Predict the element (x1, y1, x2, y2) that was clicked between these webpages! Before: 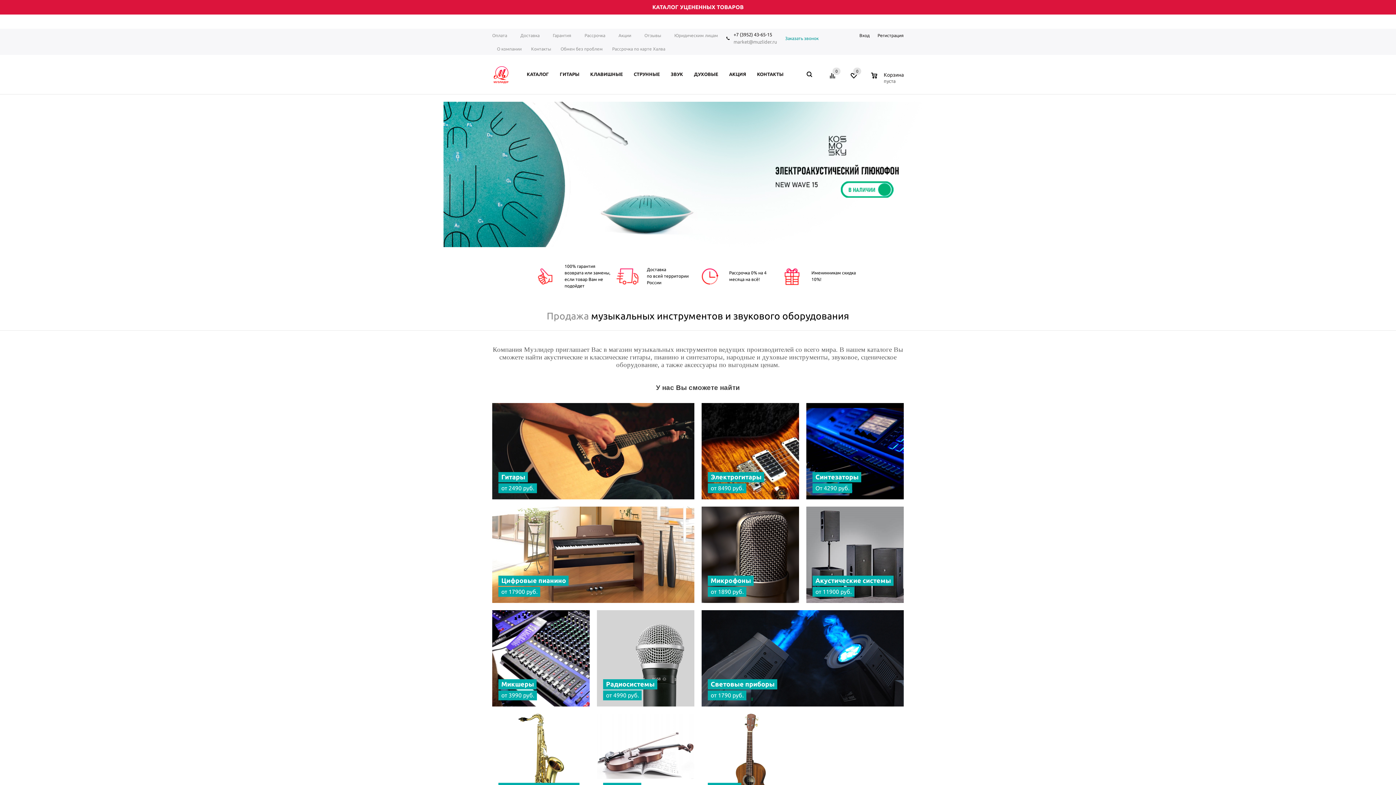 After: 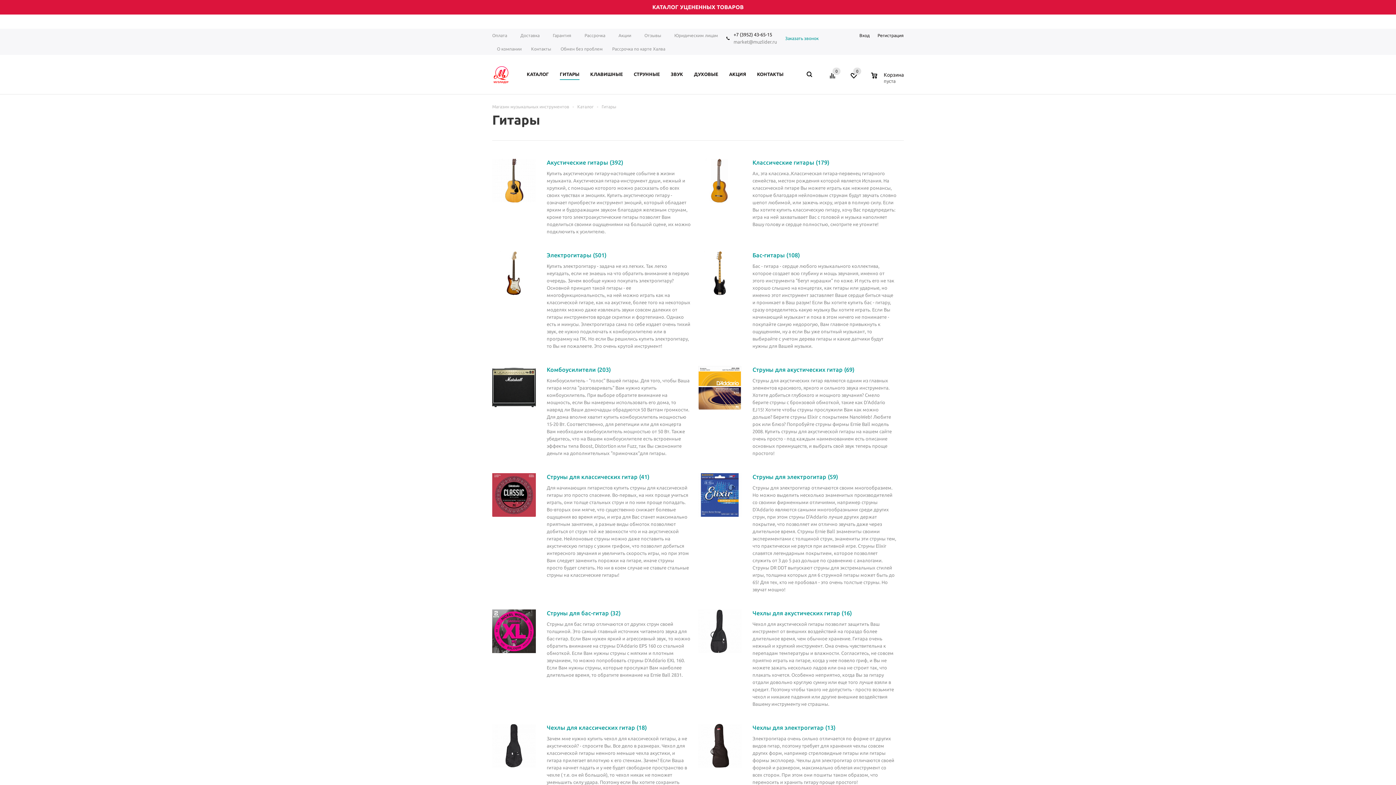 Action: bbox: (556, 68, 583, 80) label: ГИТАРЫ